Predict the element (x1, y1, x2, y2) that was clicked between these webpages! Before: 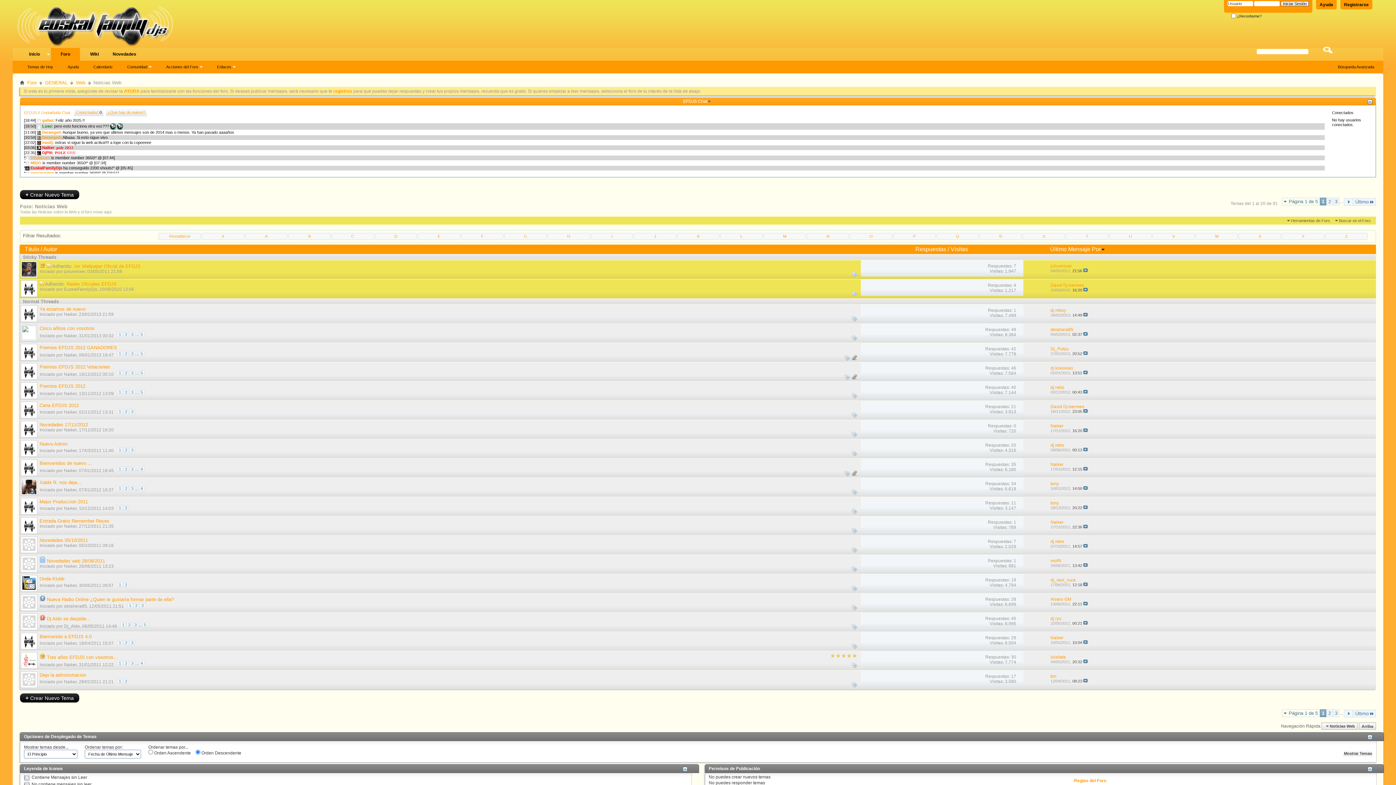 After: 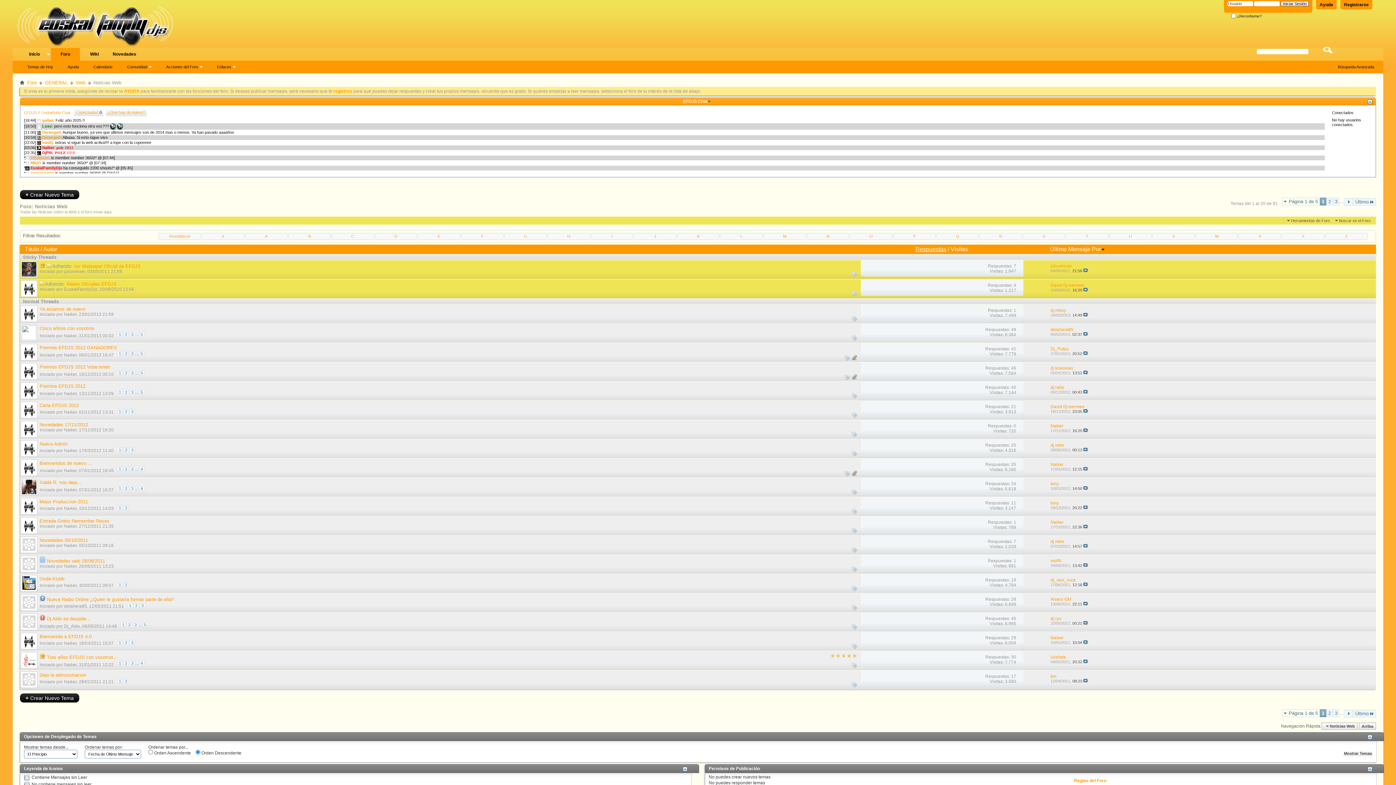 Action: bbox: (915, 246, 946, 252) label: Respuestas